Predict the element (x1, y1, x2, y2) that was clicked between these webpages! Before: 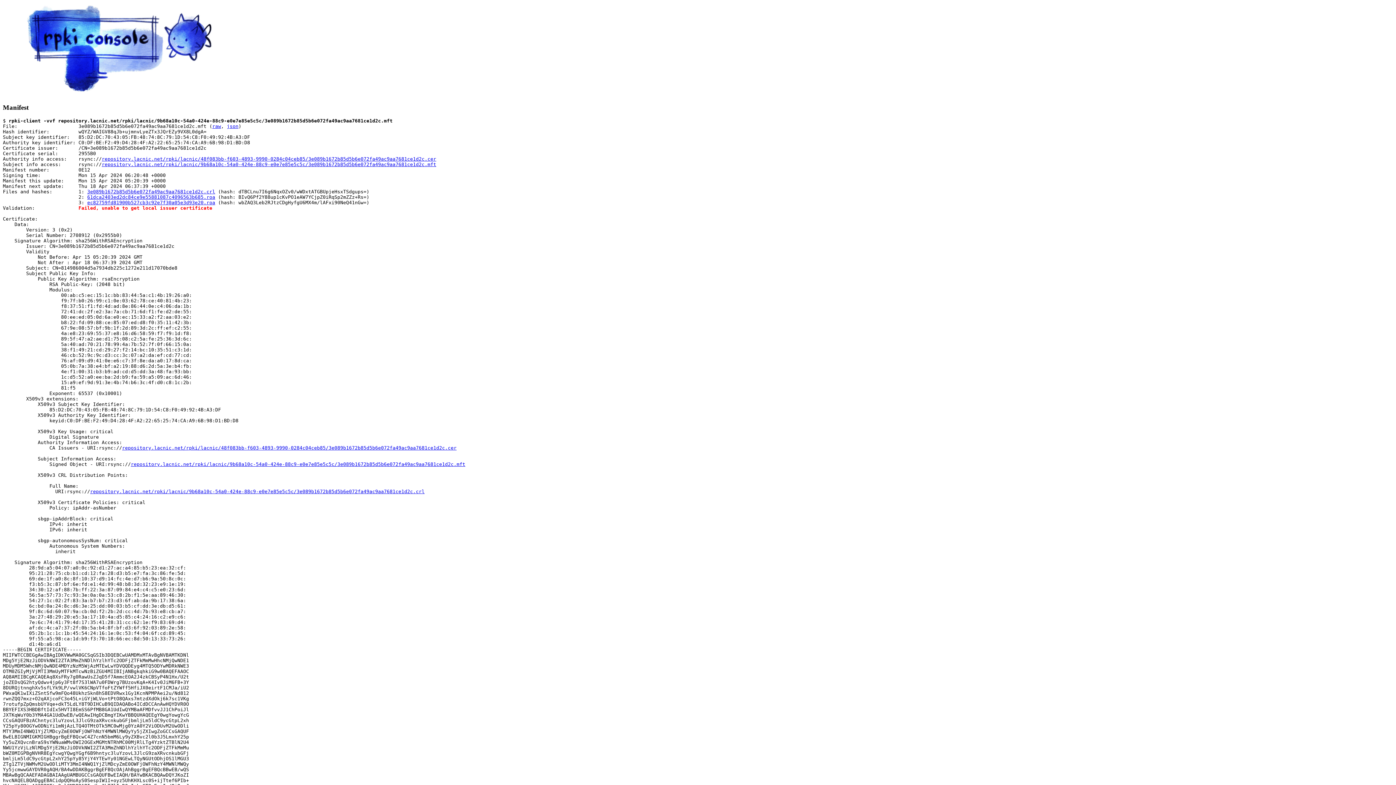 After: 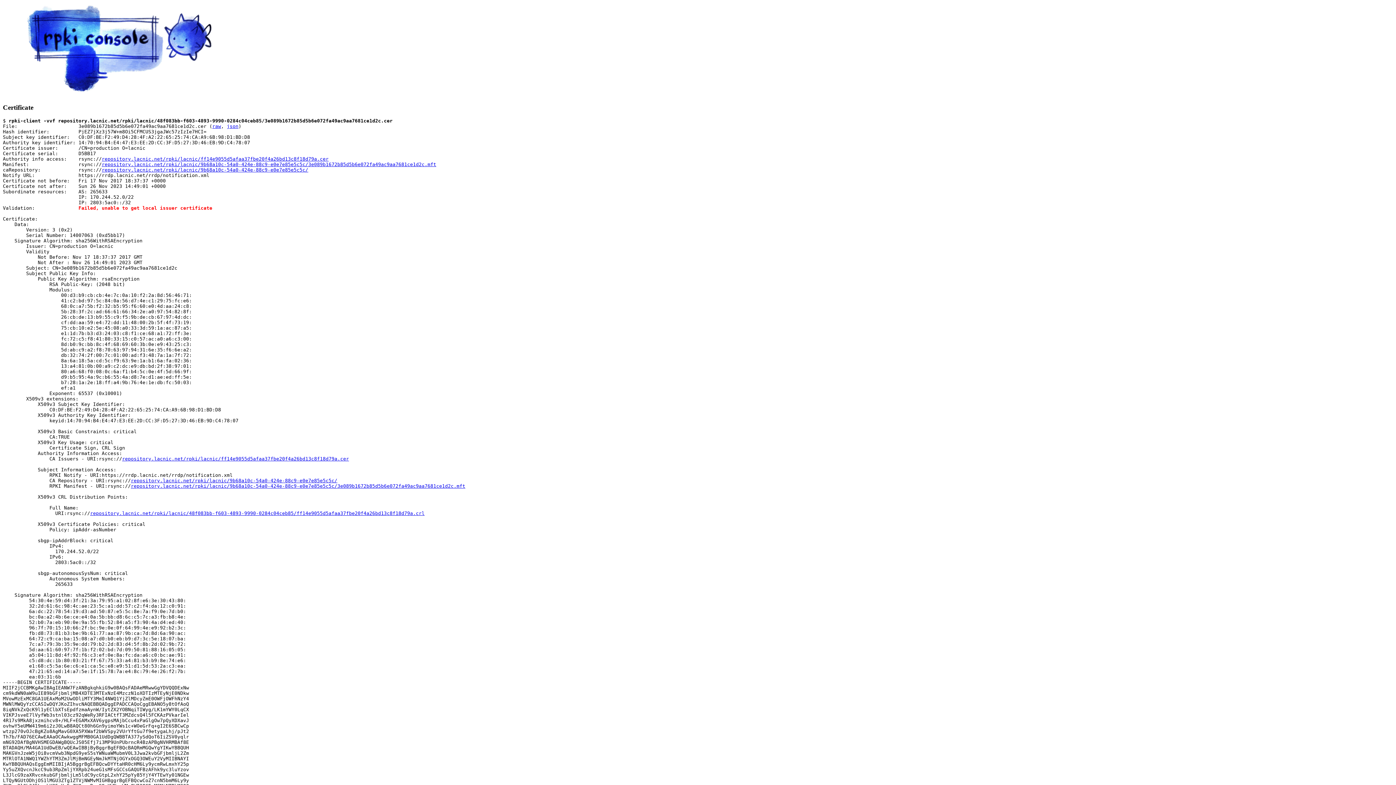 Action: label: repository.lacnic.net/rpki/lacnic/48f083bb-f603-4893-9990-0284c04ceb85/3e089b1672b85d5b6e072fa49ac9aa7681ce1d2c.cer bbox: (101, 156, 436, 161)